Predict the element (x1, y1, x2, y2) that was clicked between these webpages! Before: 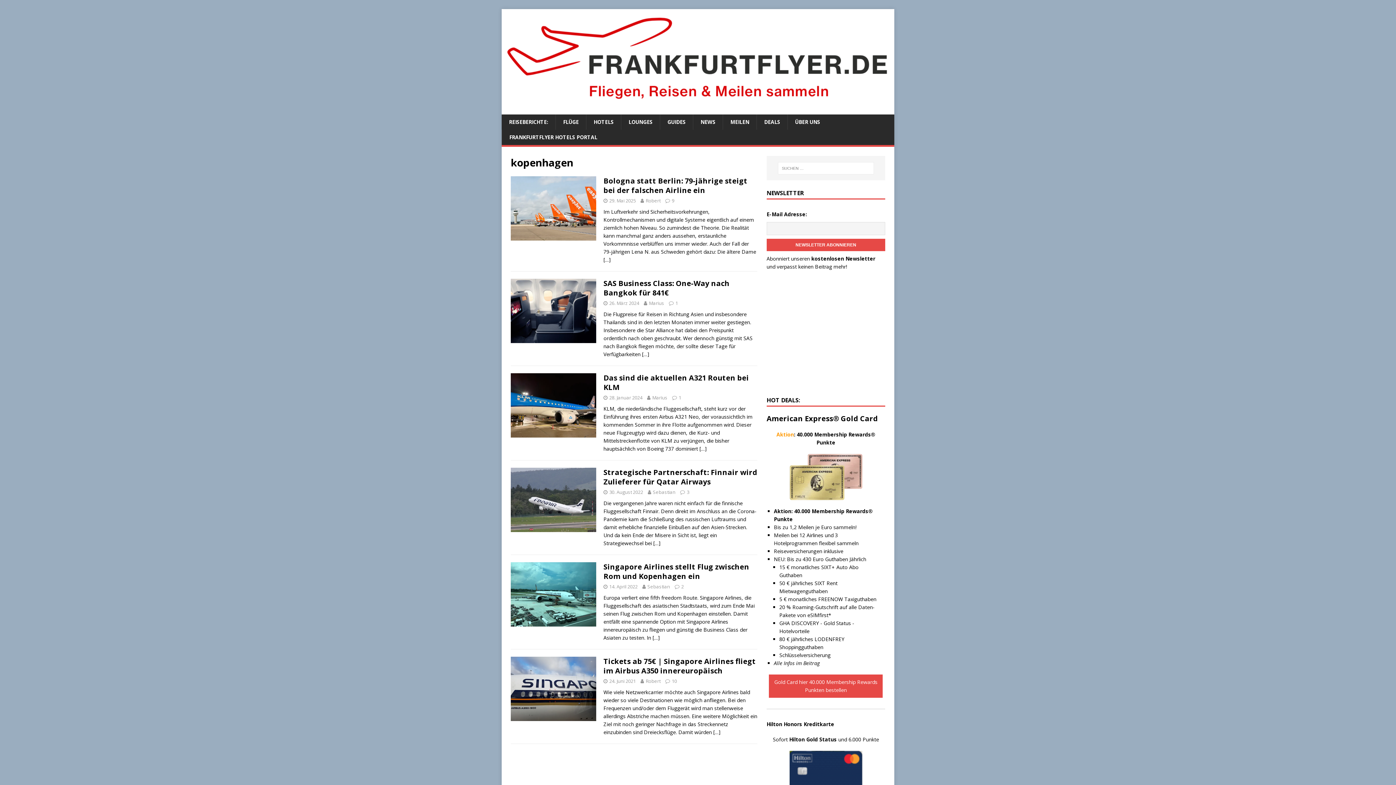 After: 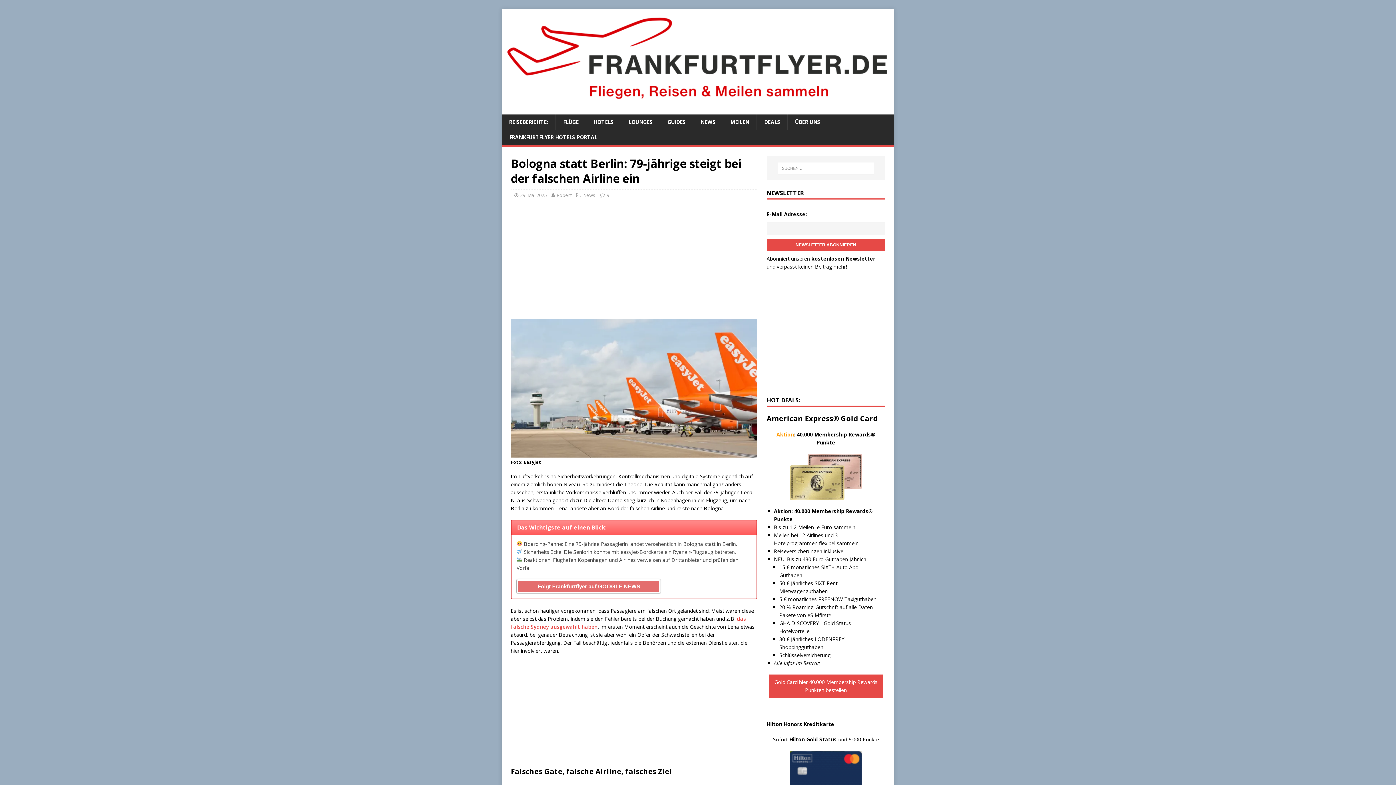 Action: bbox: (603, 256, 610, 263) label: […]